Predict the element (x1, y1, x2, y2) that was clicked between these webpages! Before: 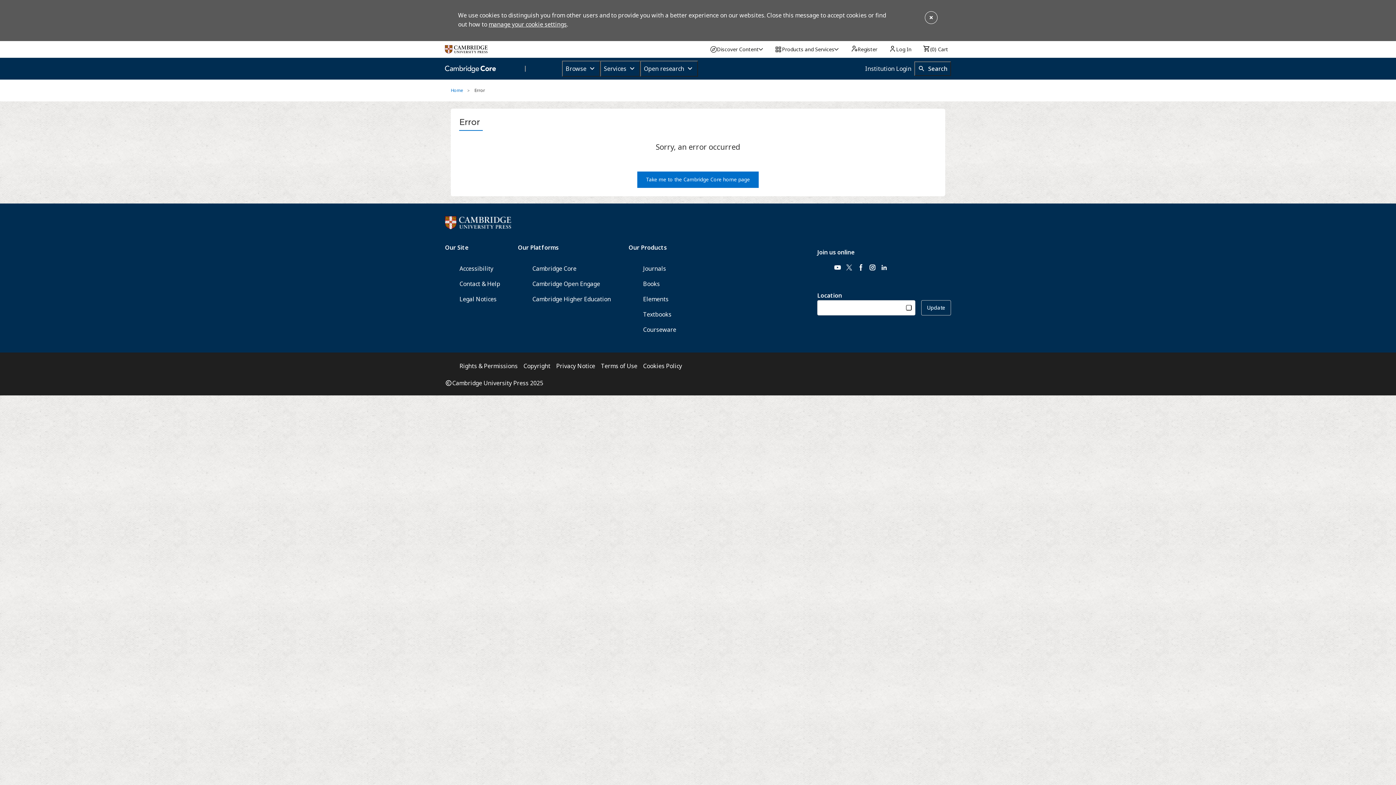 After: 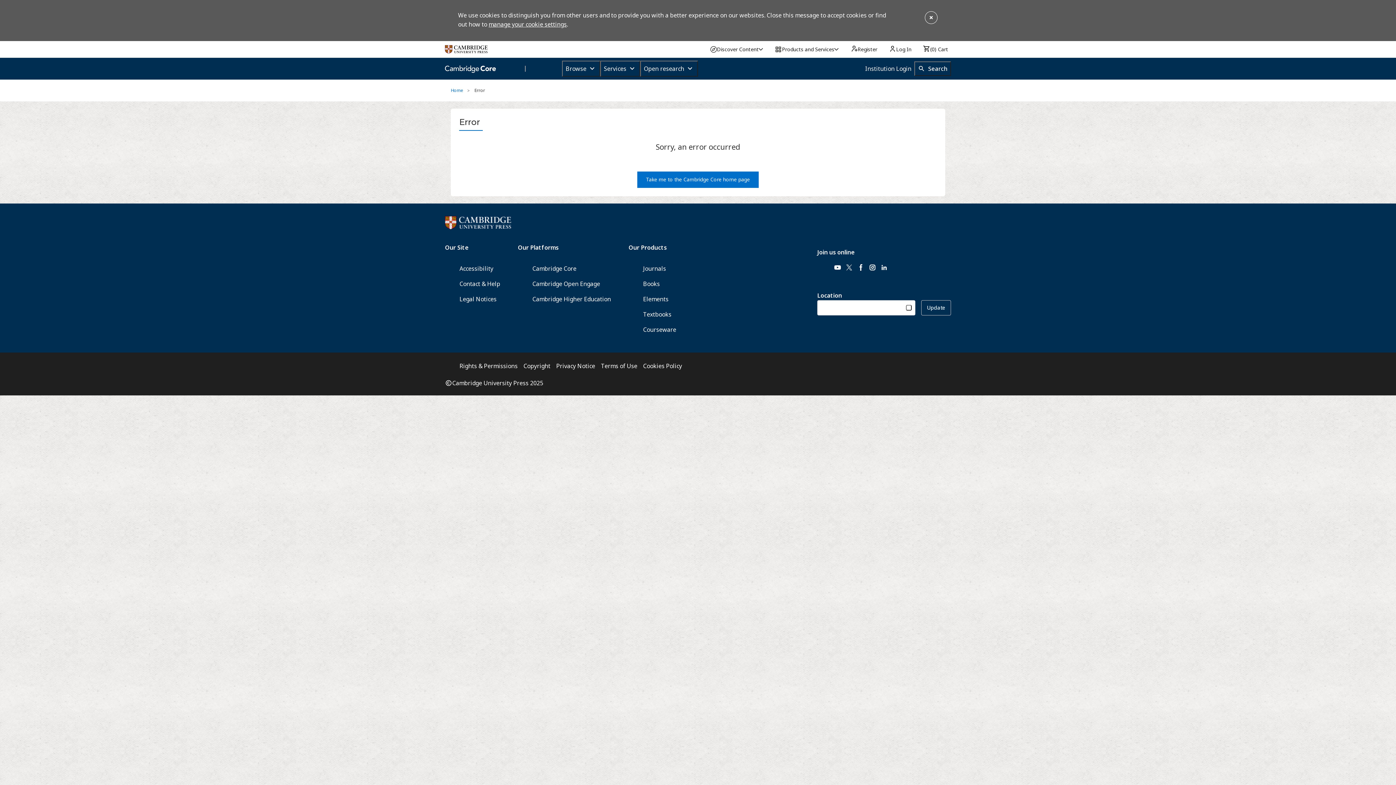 Action: bbox: (488, 20, 566, 28) label: manage your cookie settings